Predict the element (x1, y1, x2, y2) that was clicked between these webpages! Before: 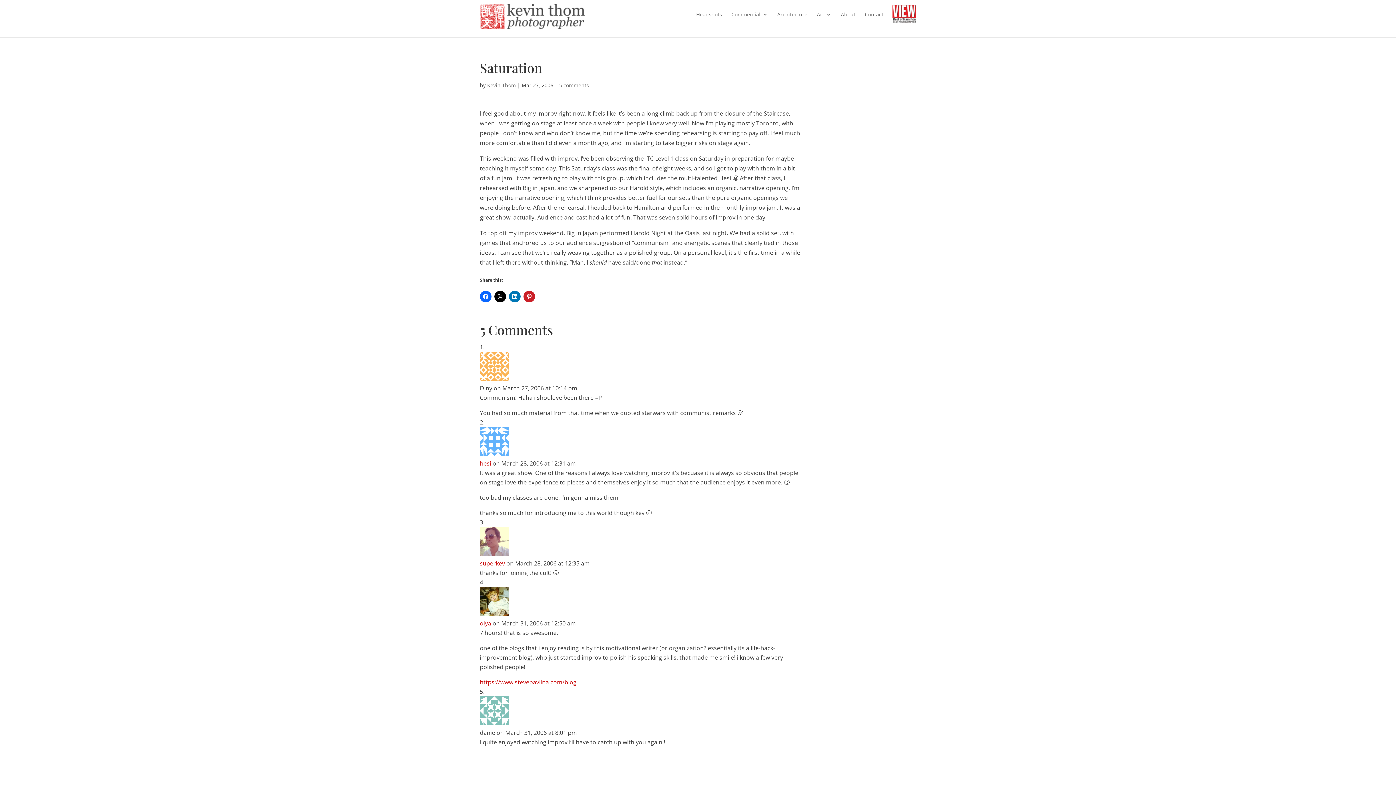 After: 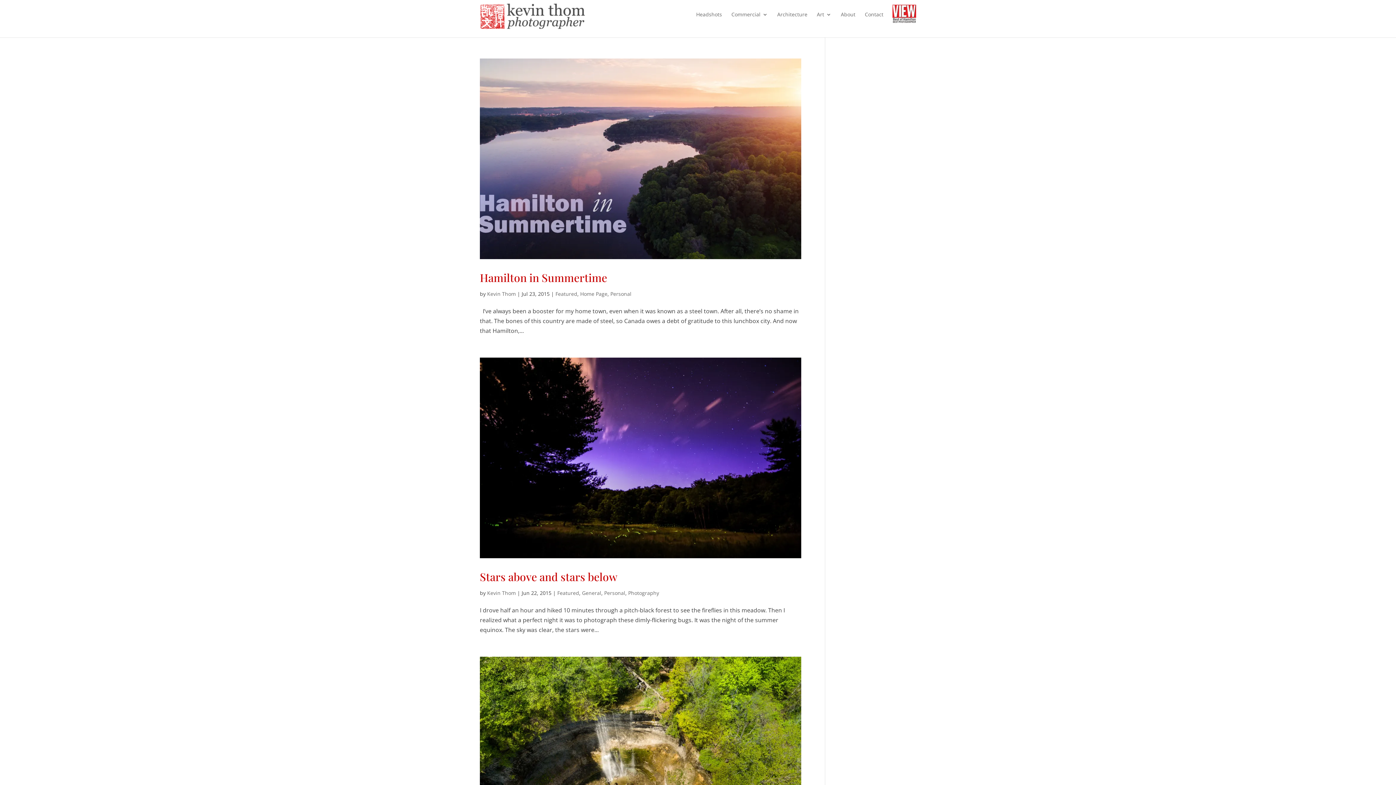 Action: label: Kevin Thom bbox: (487, 81, 516, 88)